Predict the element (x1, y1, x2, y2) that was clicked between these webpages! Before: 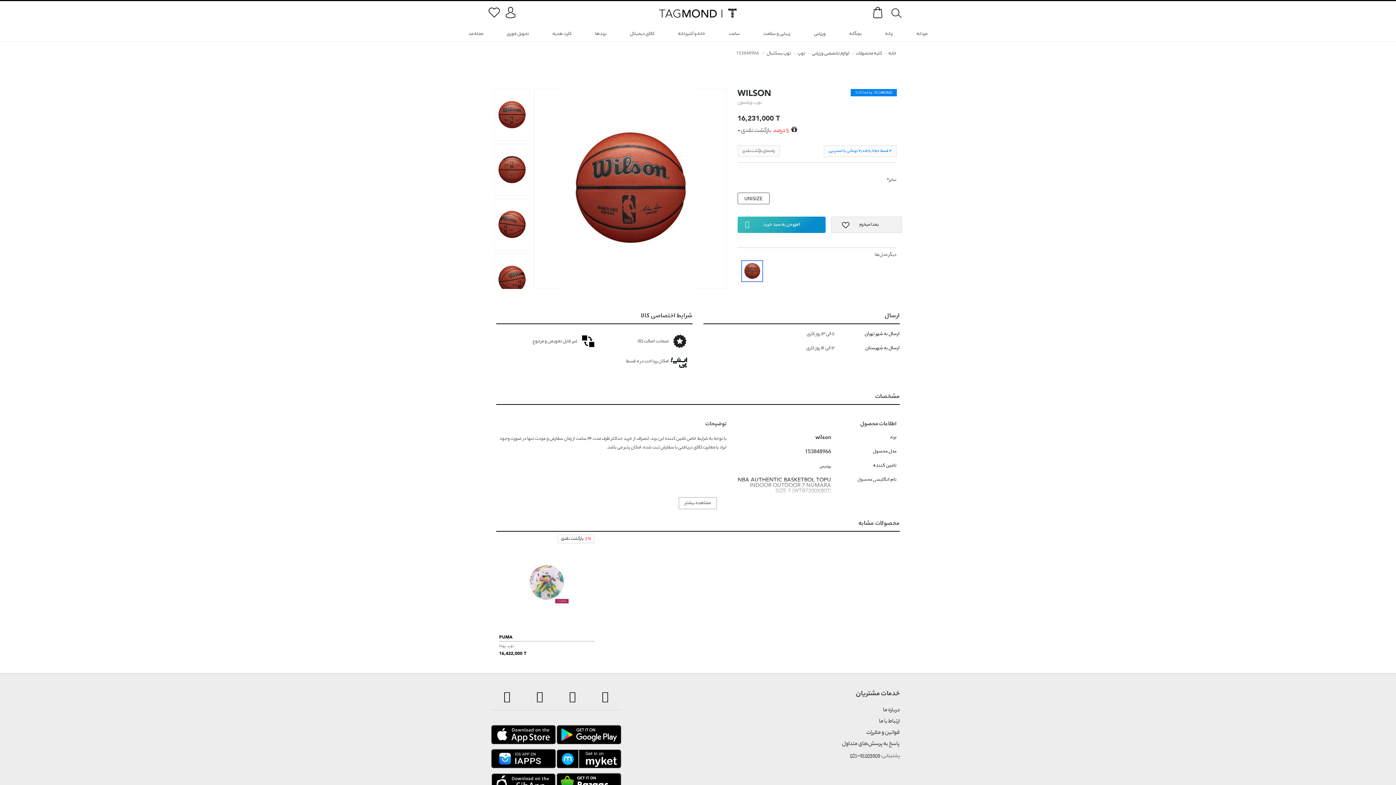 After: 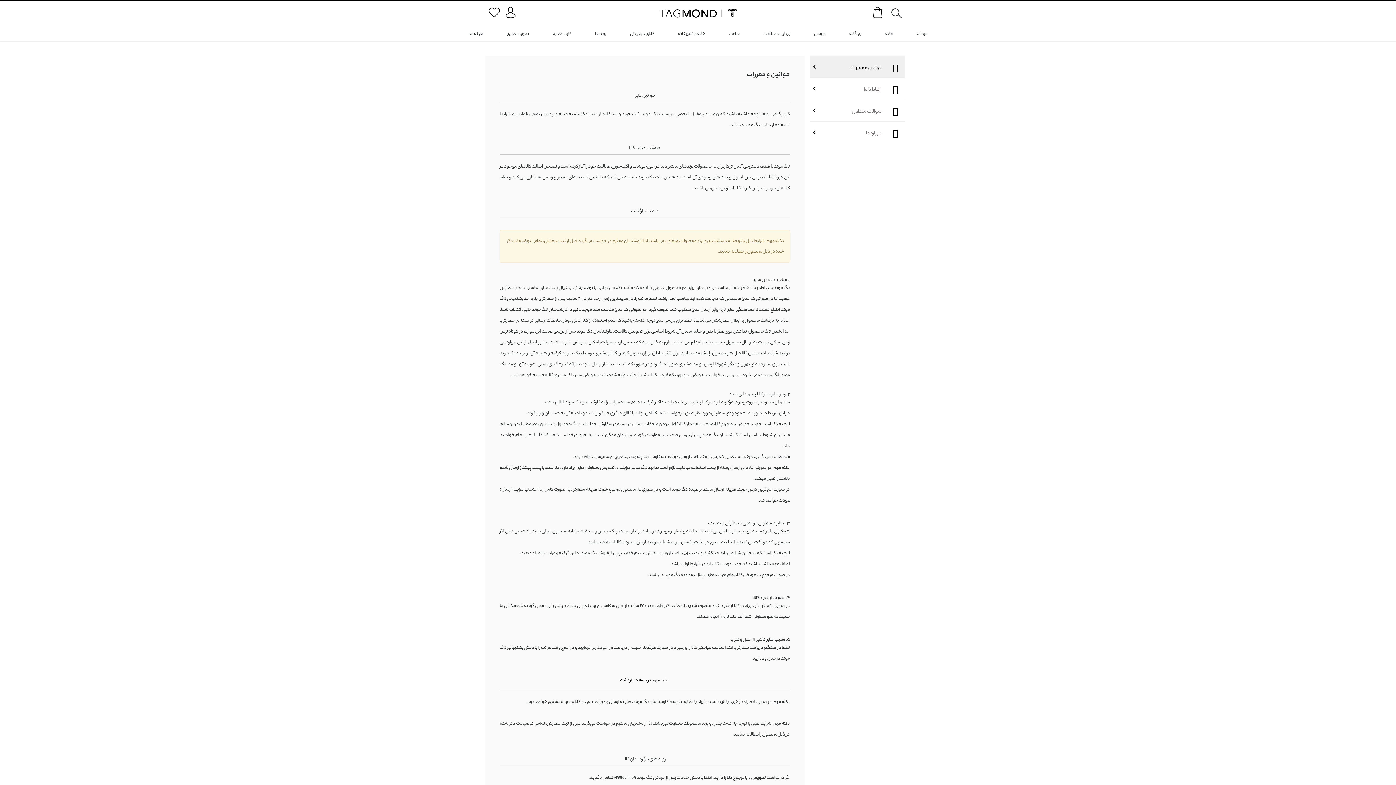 Action: label: قوانین و مقررات bbox: (866, 728, 900, 738)